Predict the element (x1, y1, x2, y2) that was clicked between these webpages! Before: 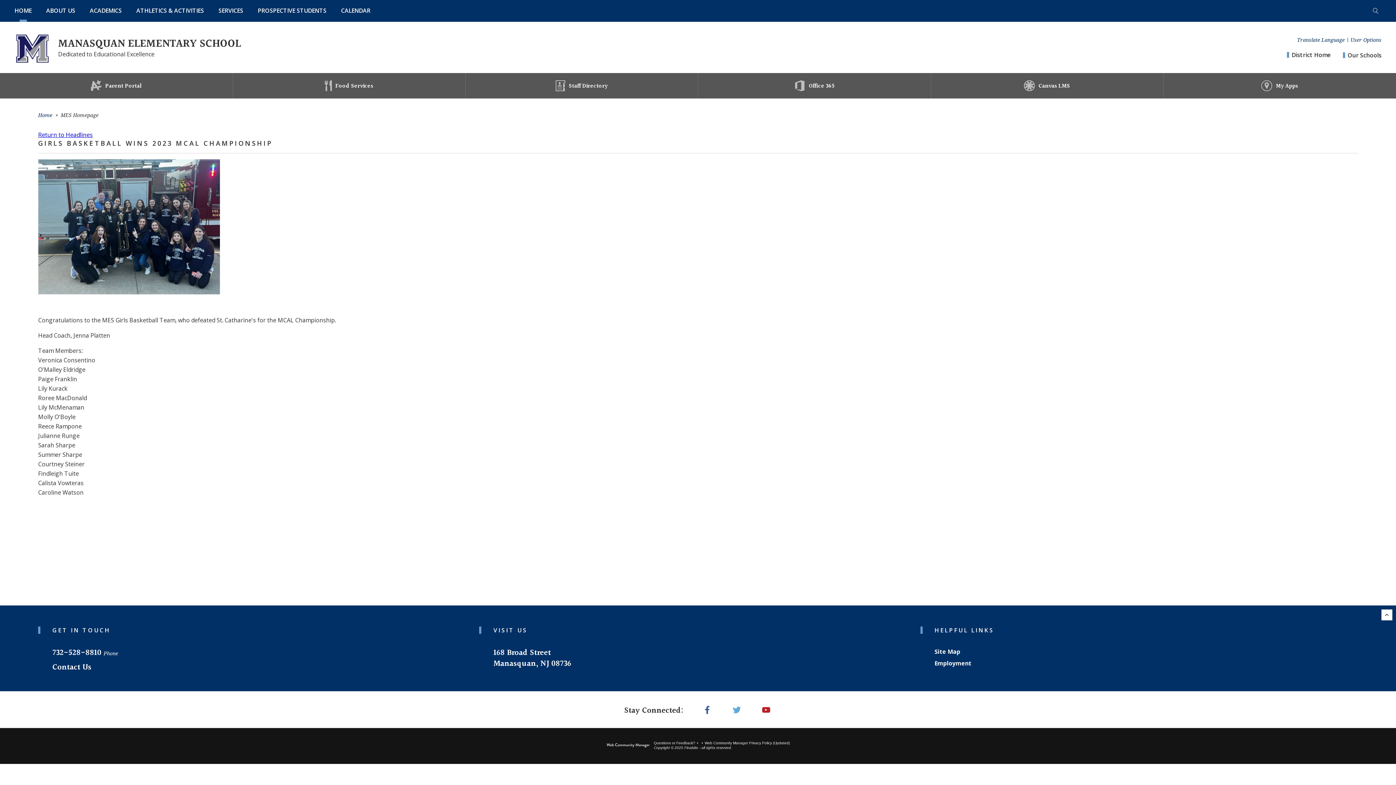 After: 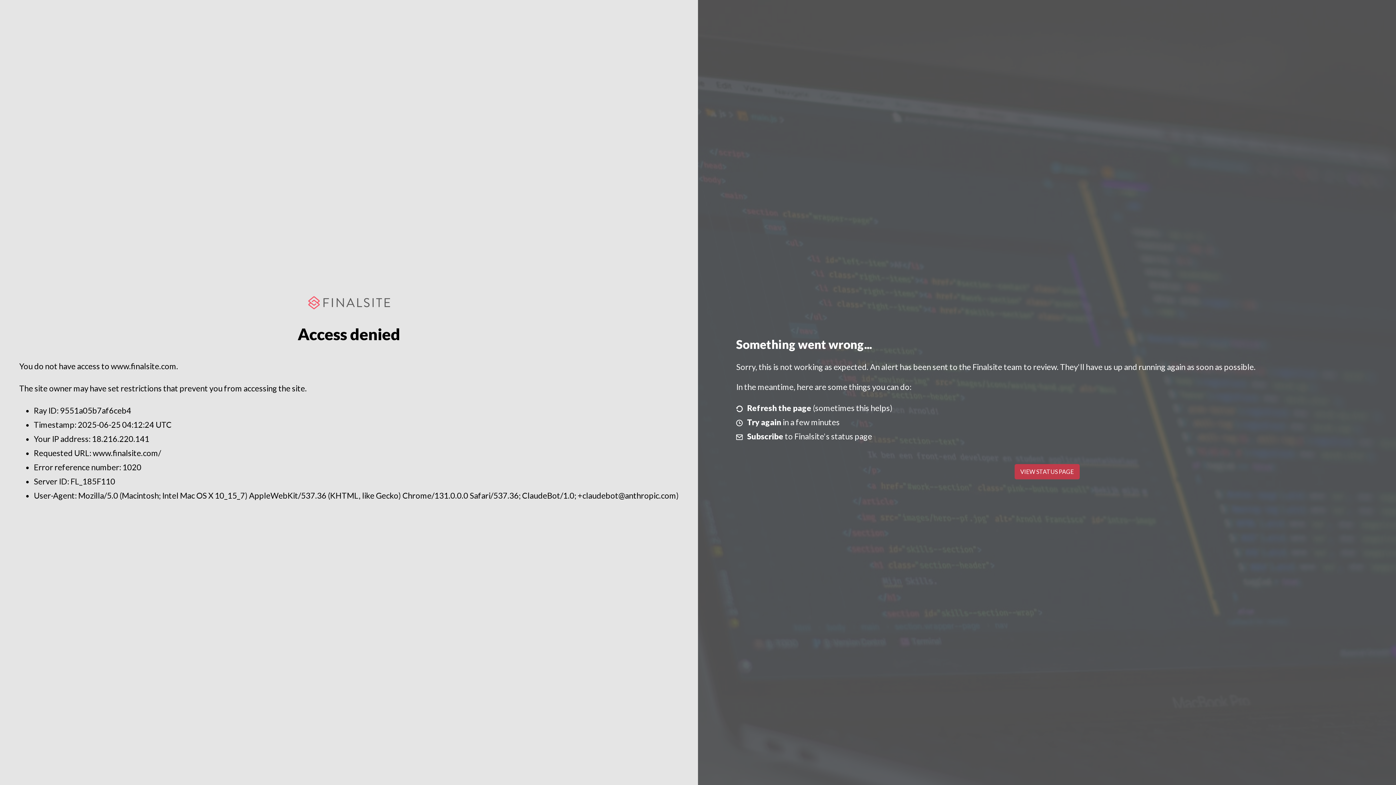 Action: bbox: (606, 742, 650, 748)